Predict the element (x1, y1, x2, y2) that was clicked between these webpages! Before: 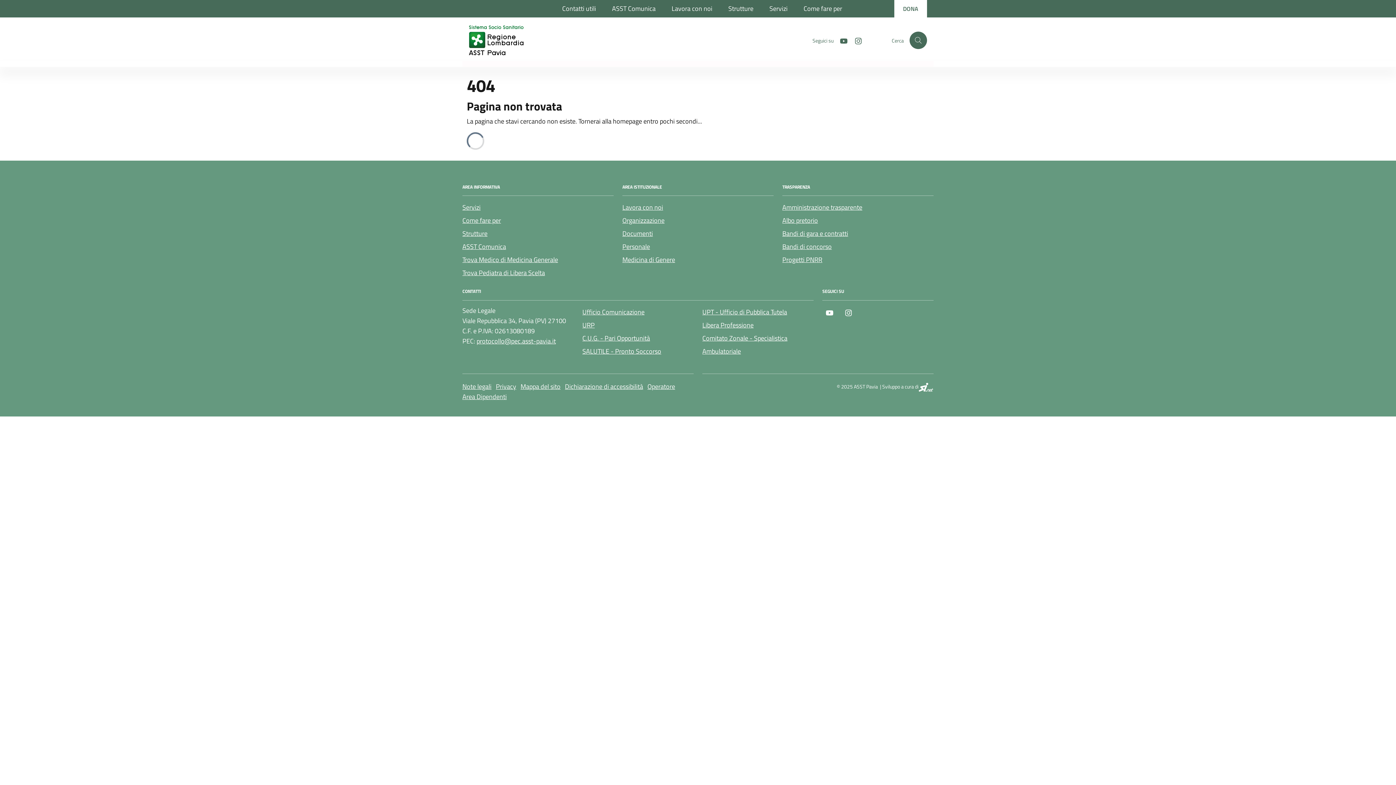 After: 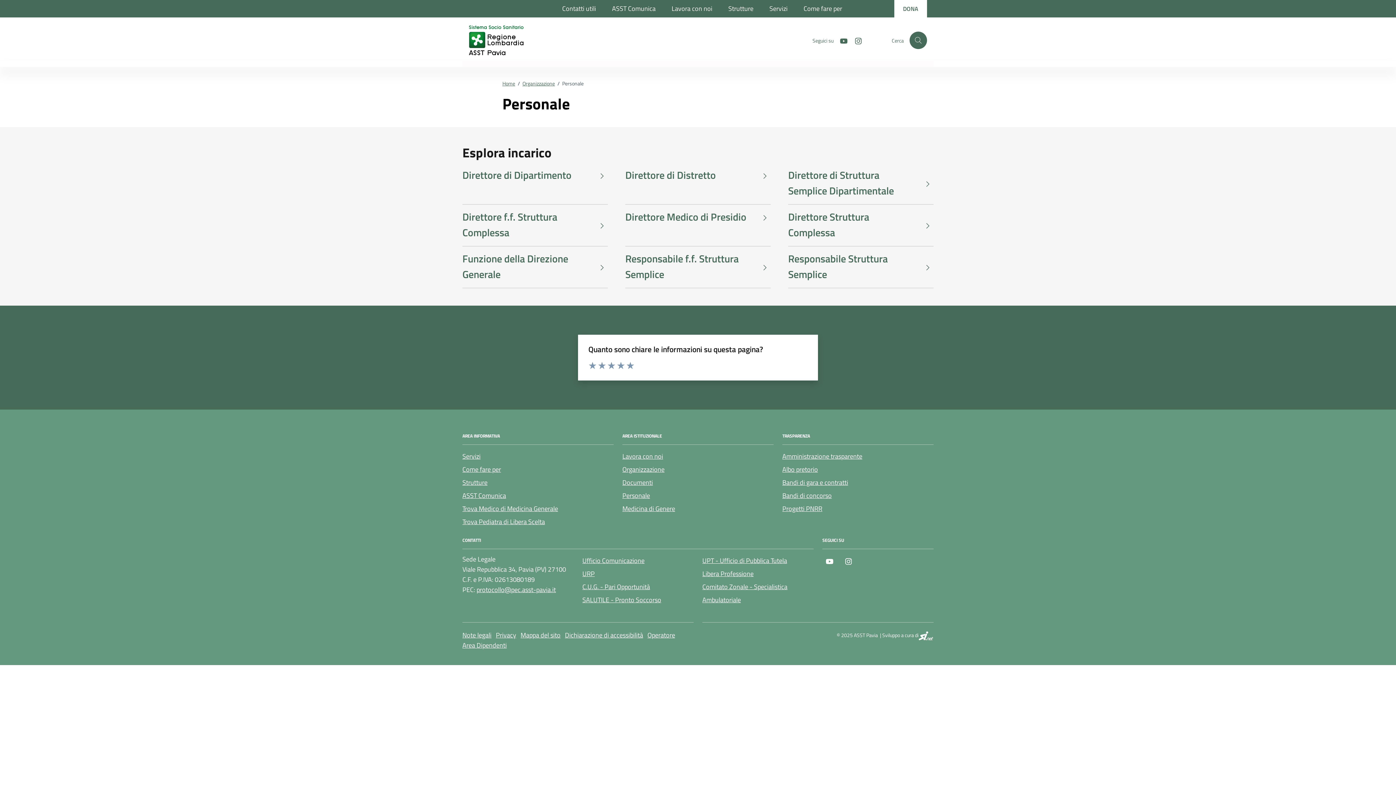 Action: bbox: (622, 240, 650, 253) label: Personale